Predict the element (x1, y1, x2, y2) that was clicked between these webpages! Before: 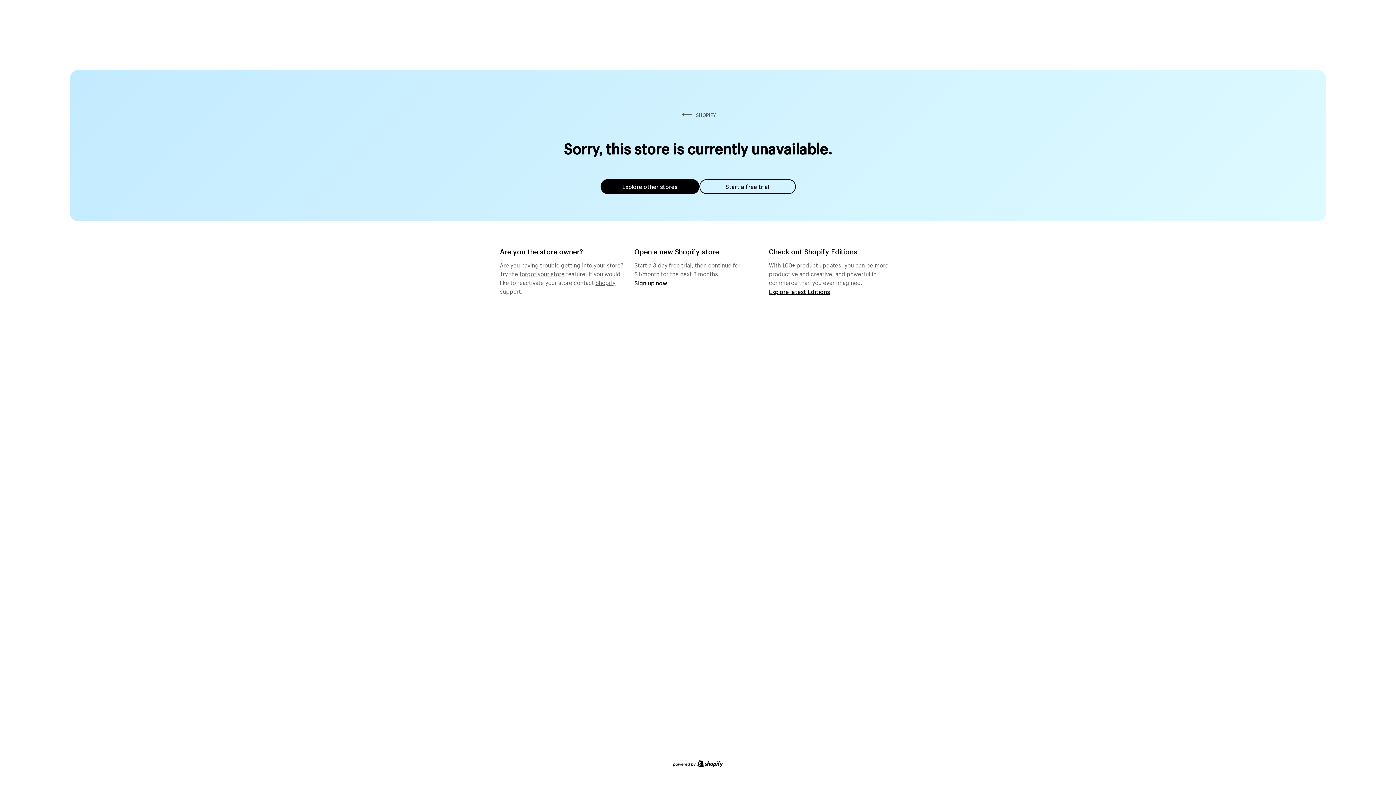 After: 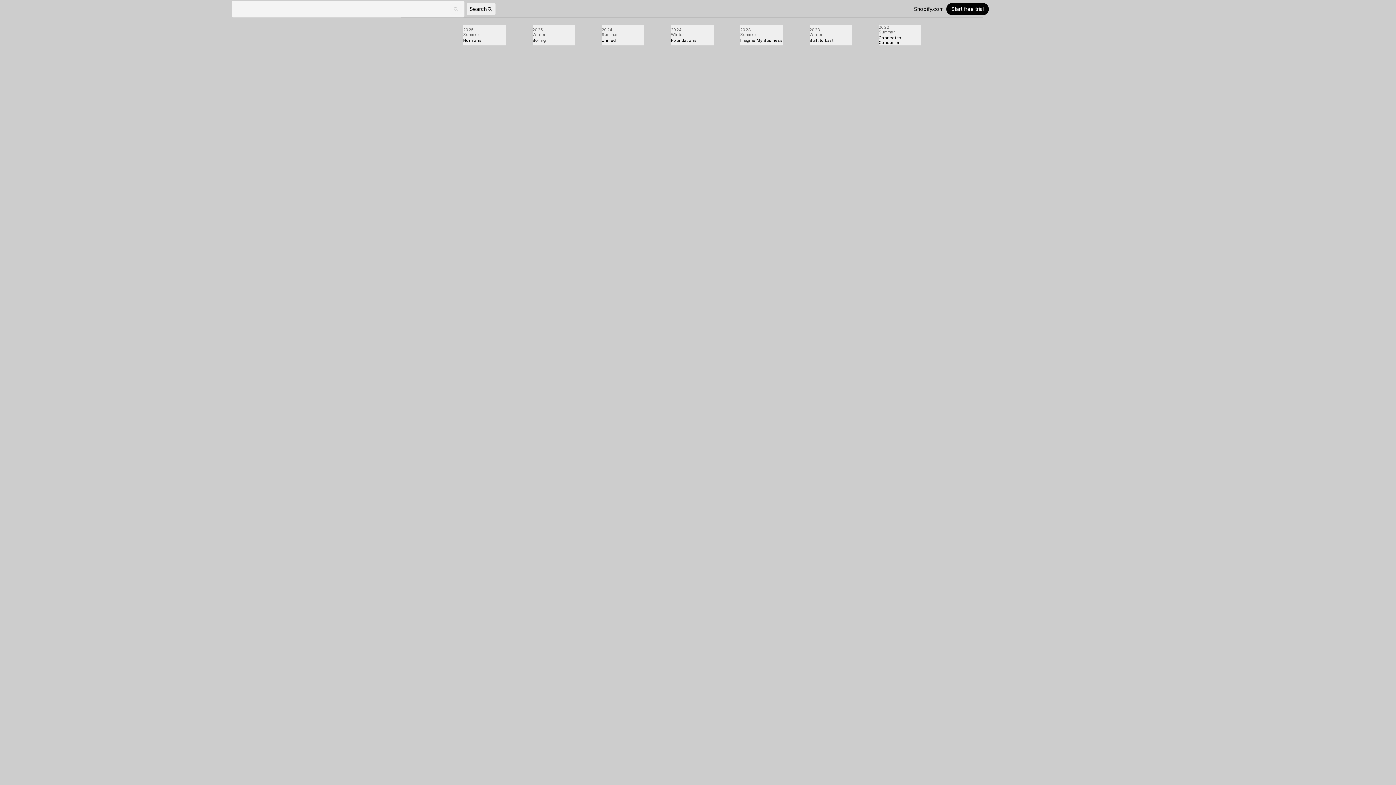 Action: label: Explore latest Editions bbox: (769, 287, 830, 295)